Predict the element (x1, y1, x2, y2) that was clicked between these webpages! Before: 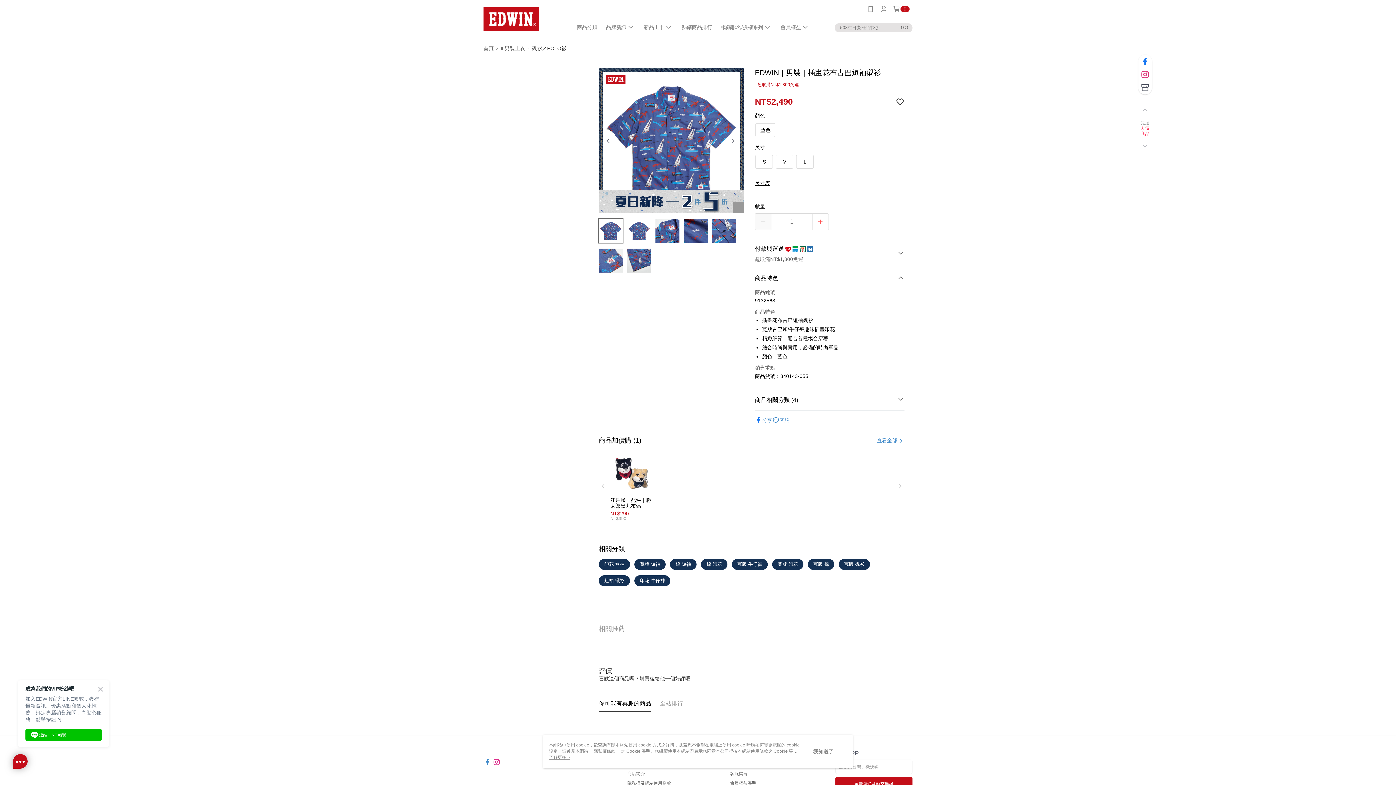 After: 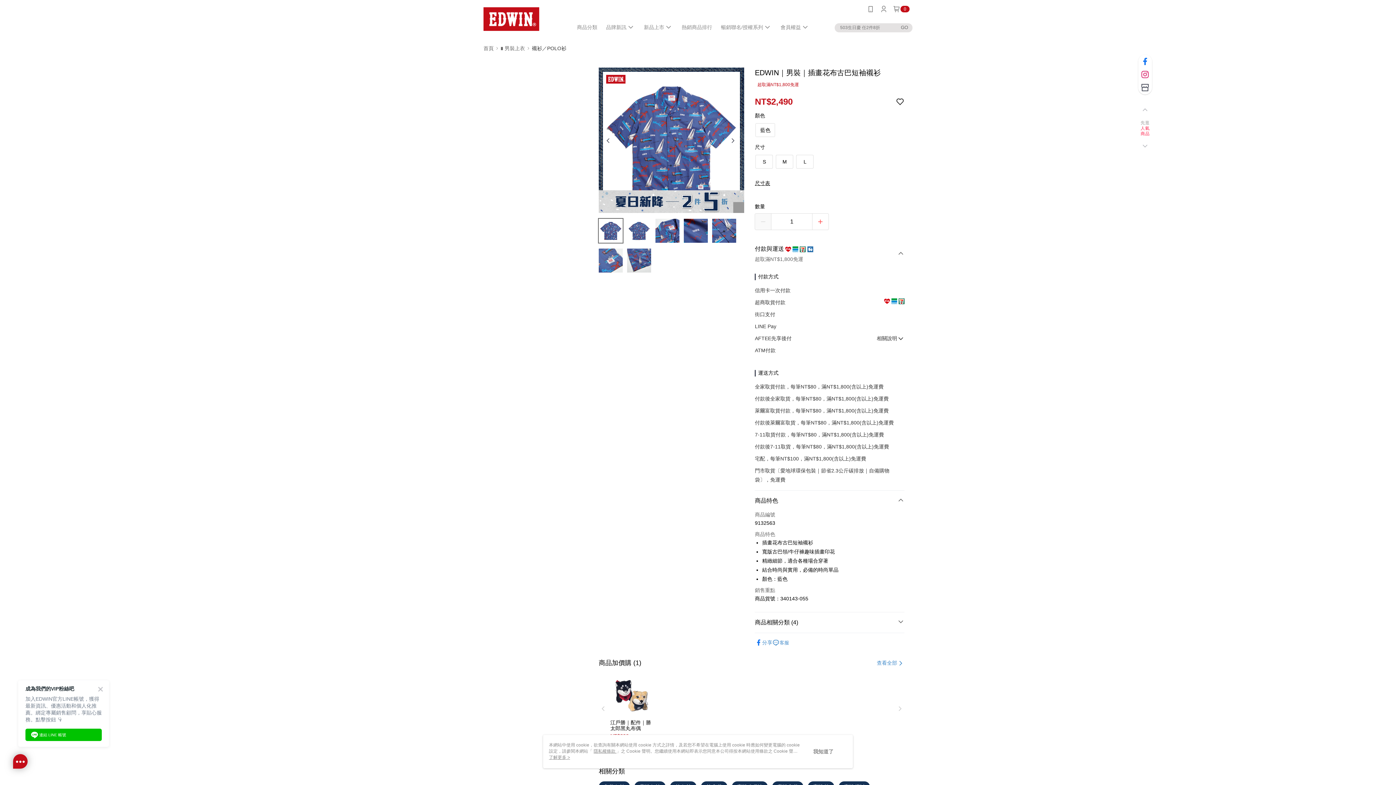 Action: bbox: (755, 238, 904, 268) label: 付款與運送    
超取滿NT$1,800免運